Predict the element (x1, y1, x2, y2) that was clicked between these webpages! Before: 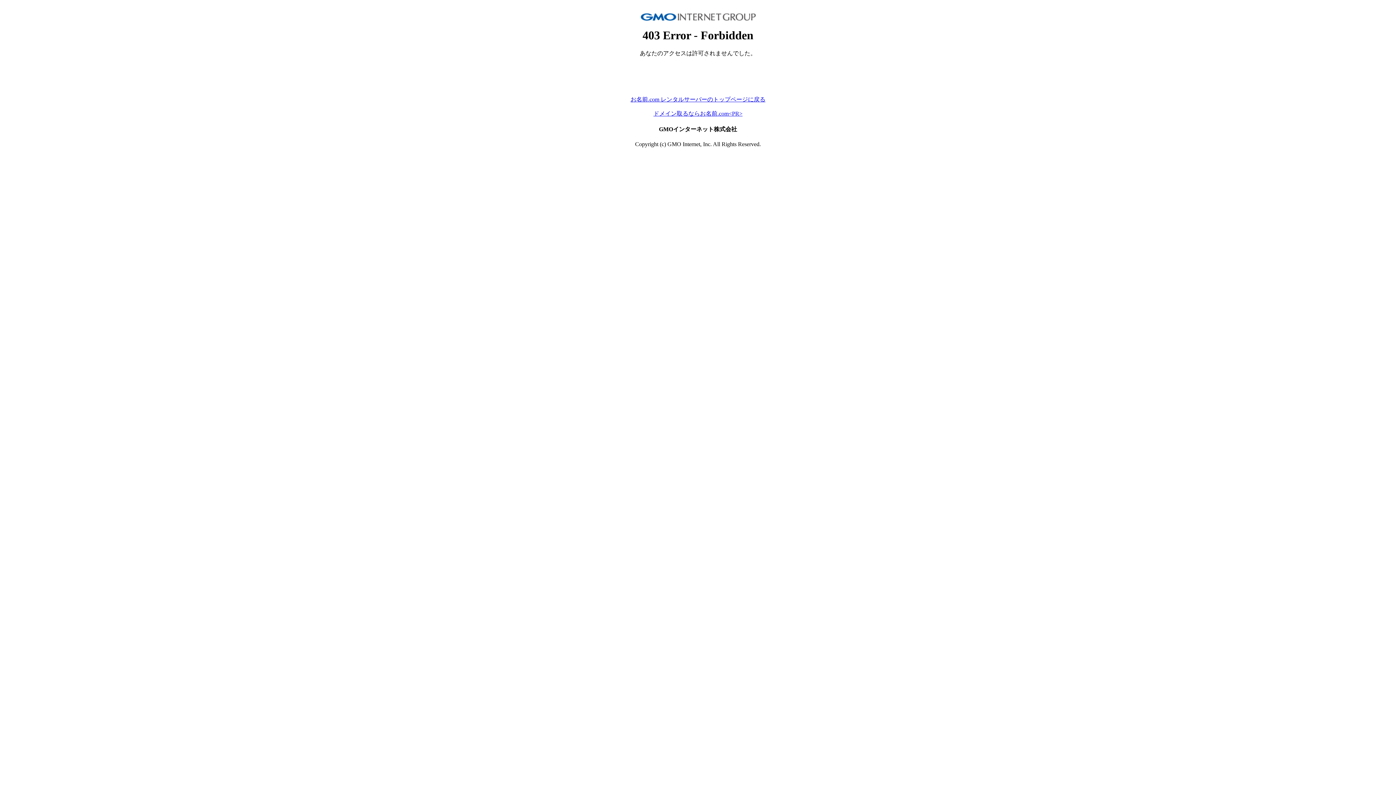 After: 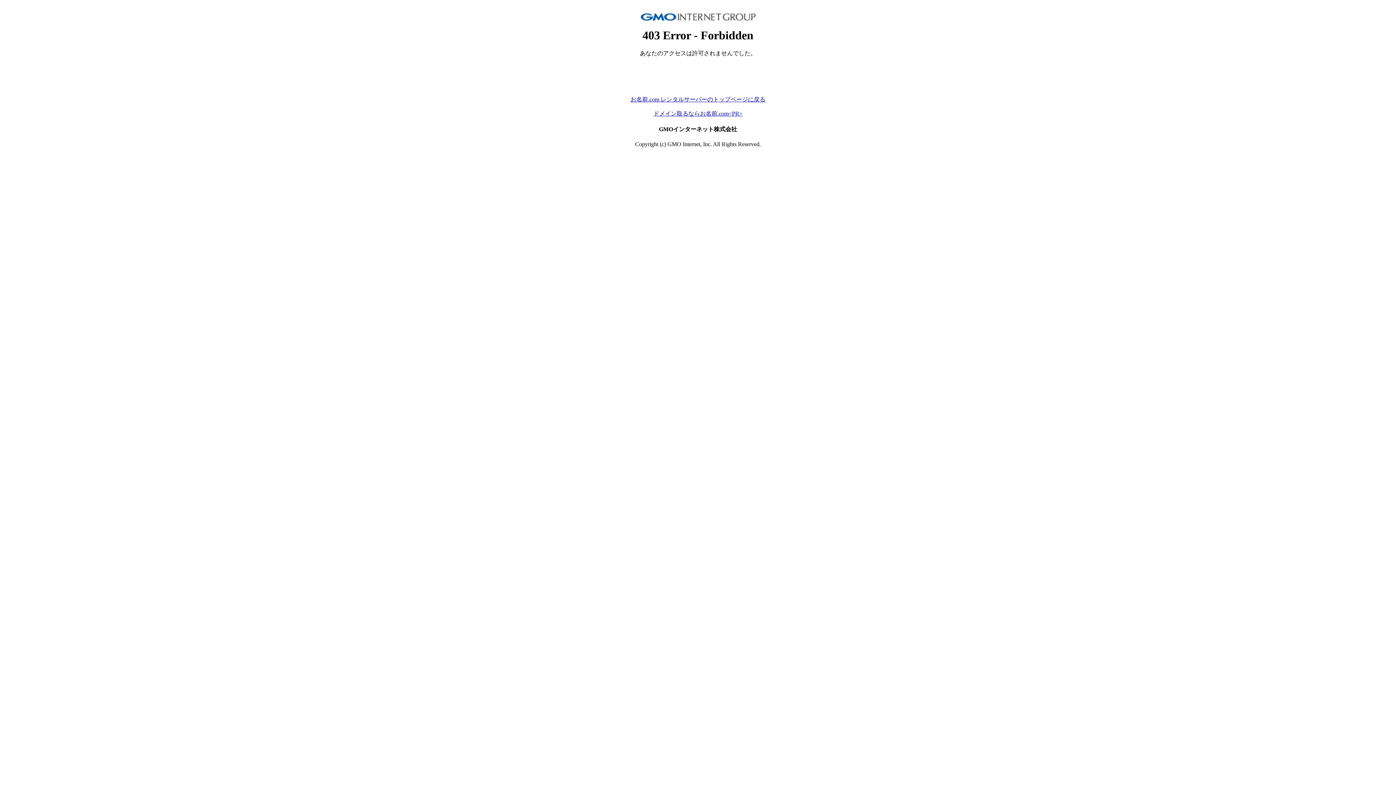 Action: bbox: (653, 110, 742, 116) label: ドメイン取るならお名前.com<PR>